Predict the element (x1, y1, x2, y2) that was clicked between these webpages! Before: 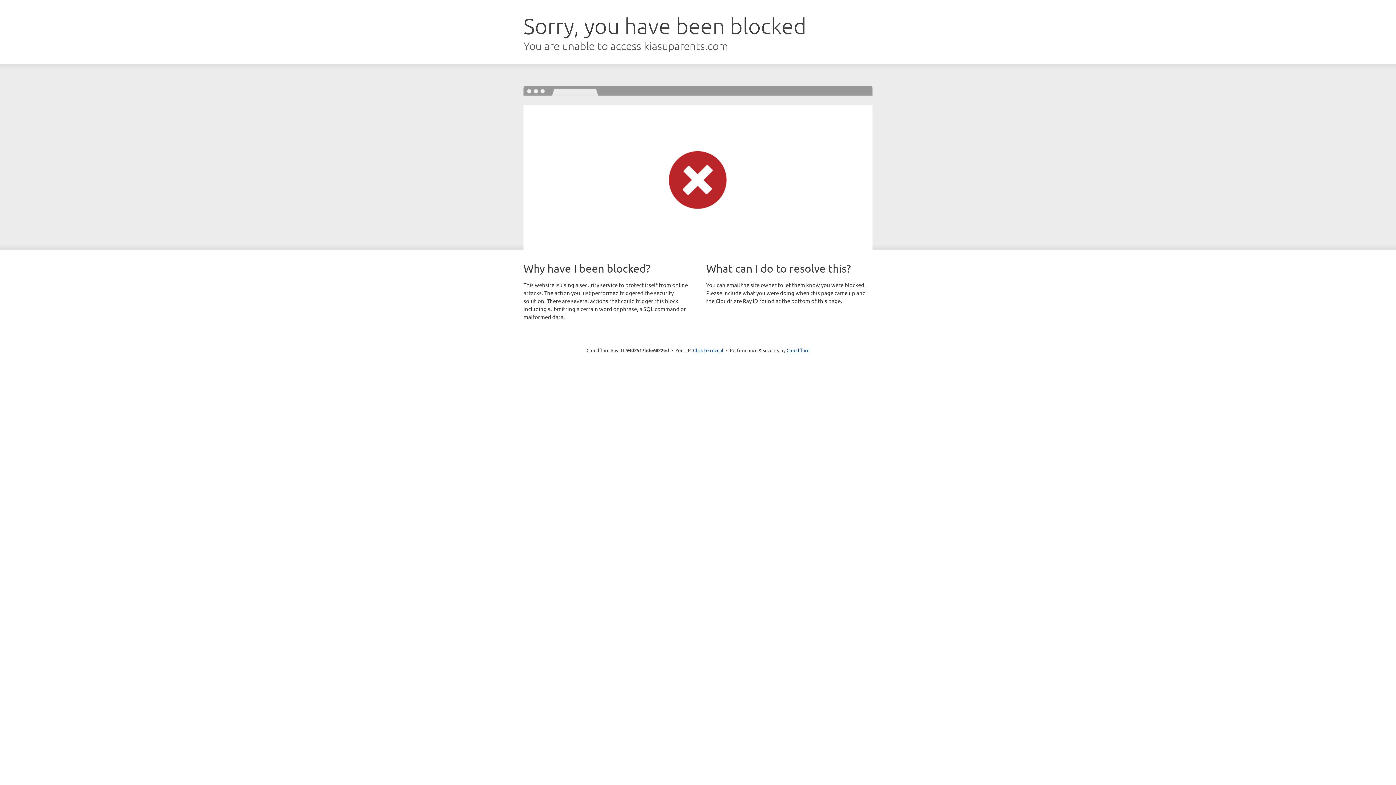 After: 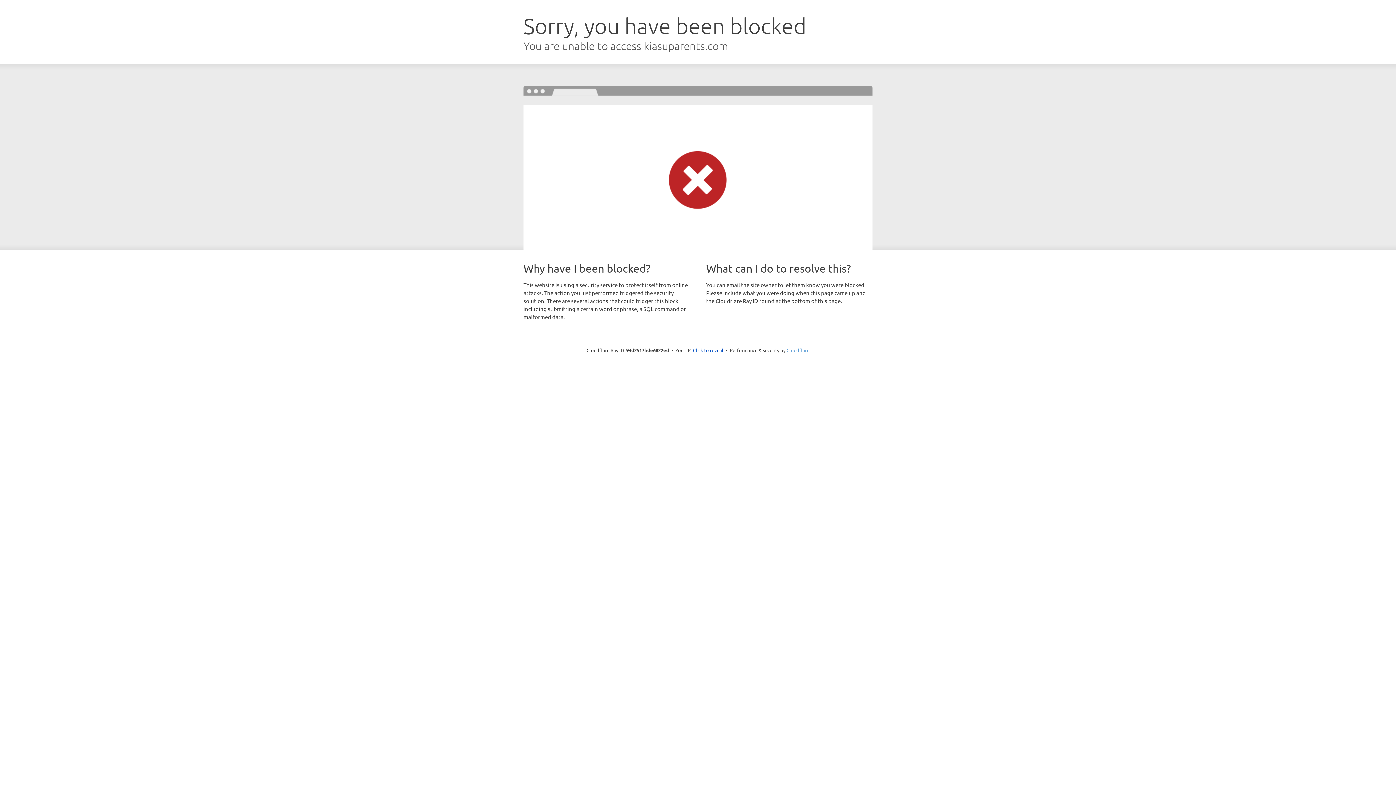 Action: bbox: (786, 347, 809, 353) label: Cloudflare